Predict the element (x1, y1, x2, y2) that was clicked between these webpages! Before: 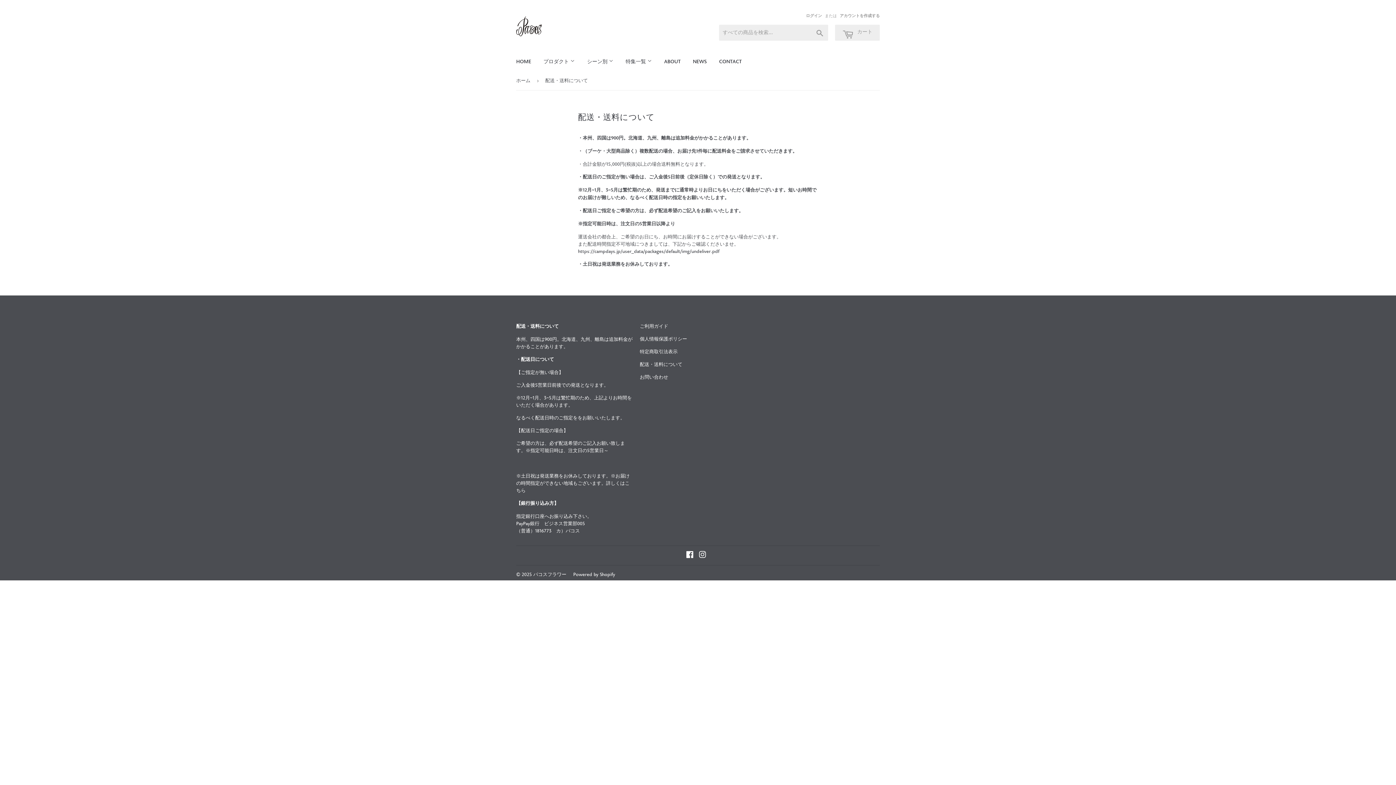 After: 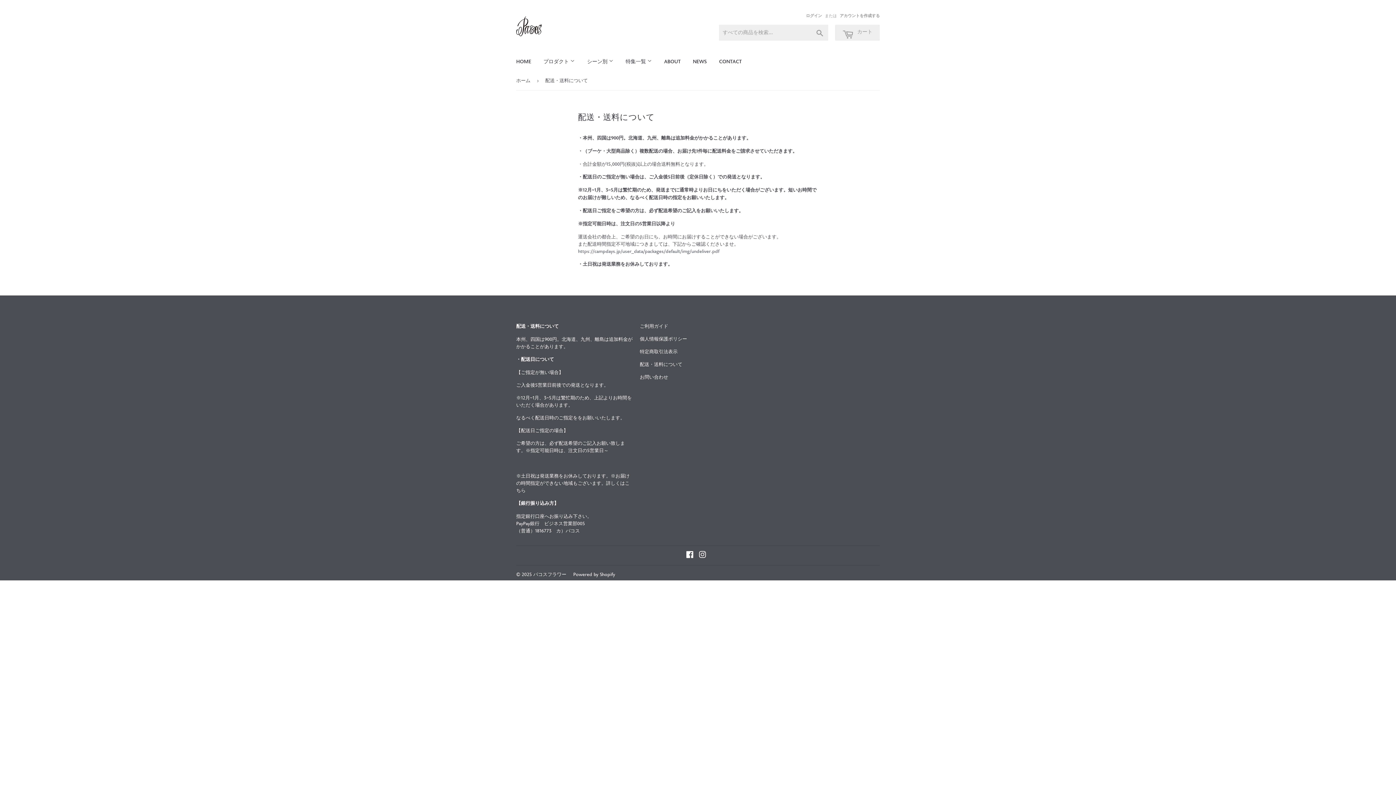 Action: label: https://campdays.jp/user_data/packages/default/img/undeliver.pdf bbox: (578, 248, 719, 255)